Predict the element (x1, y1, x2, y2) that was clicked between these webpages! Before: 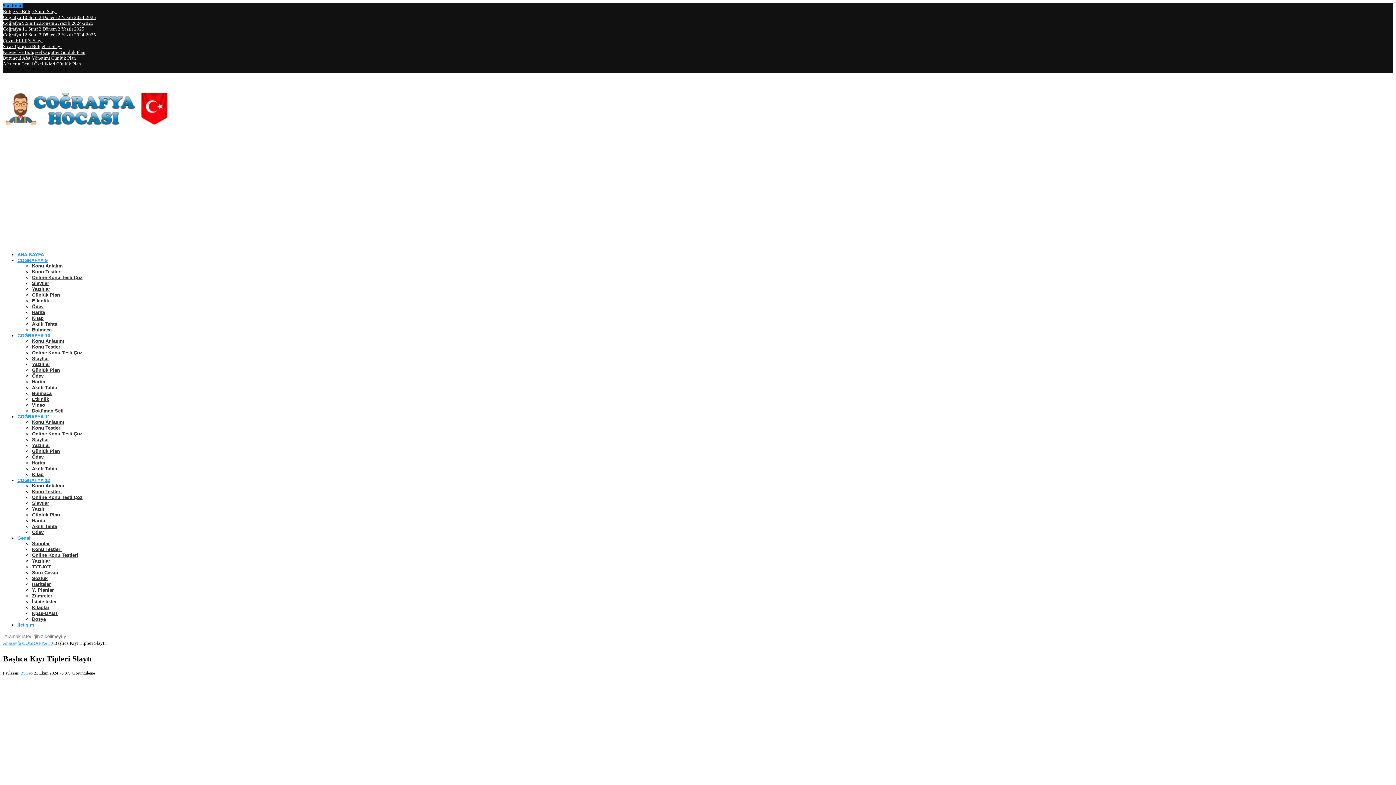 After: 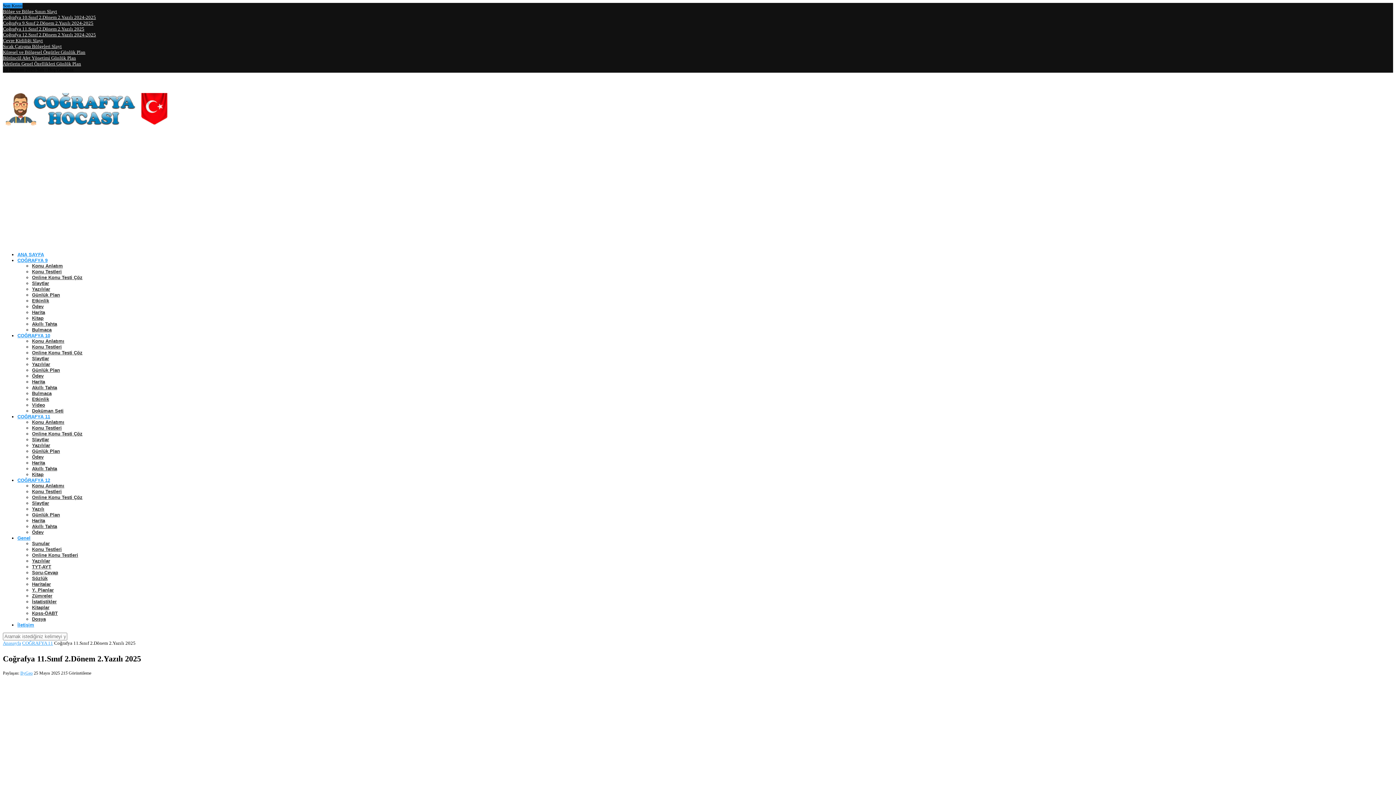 Action: bbox: (2, 26, 84, 31) label: Coğrafya 11.Sınıf 2.Dönem 2.Yazılı 2025